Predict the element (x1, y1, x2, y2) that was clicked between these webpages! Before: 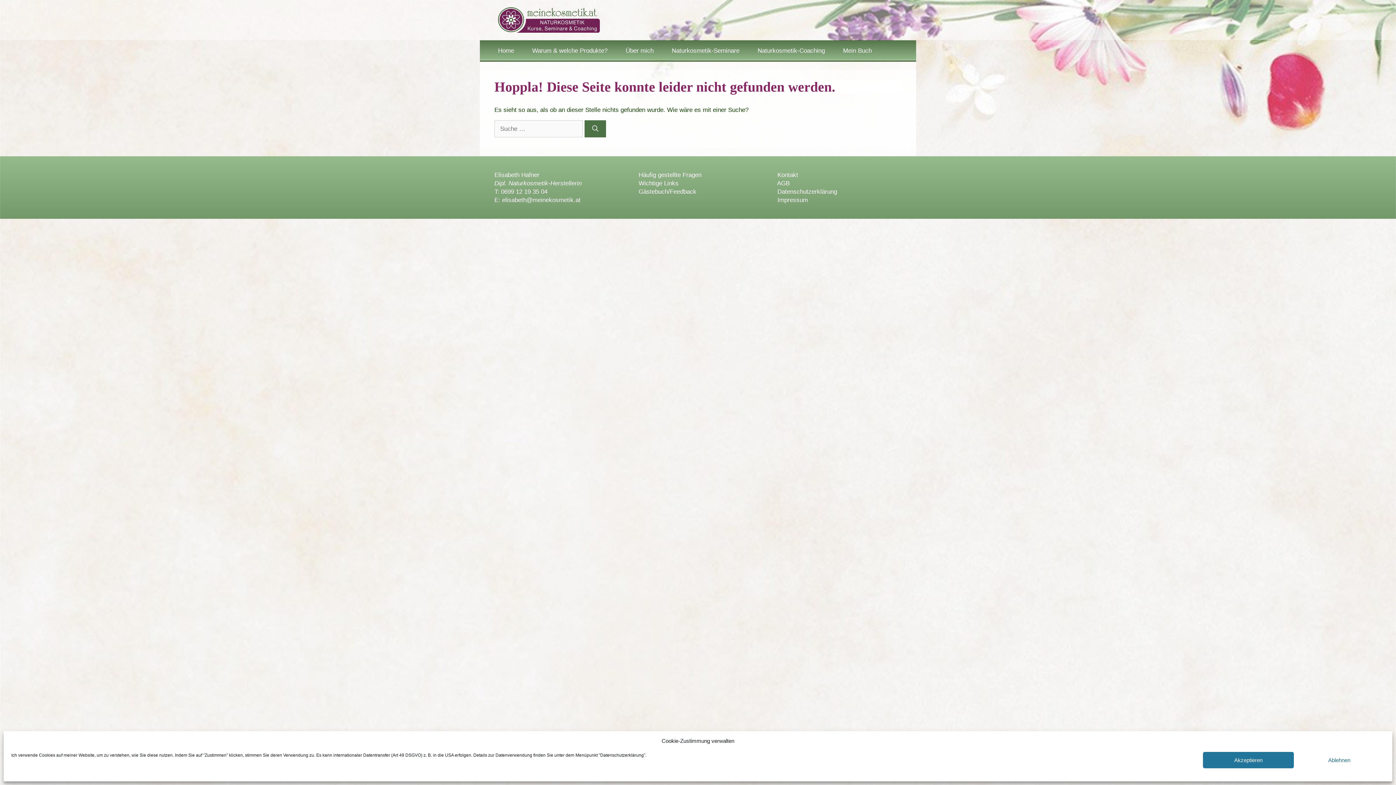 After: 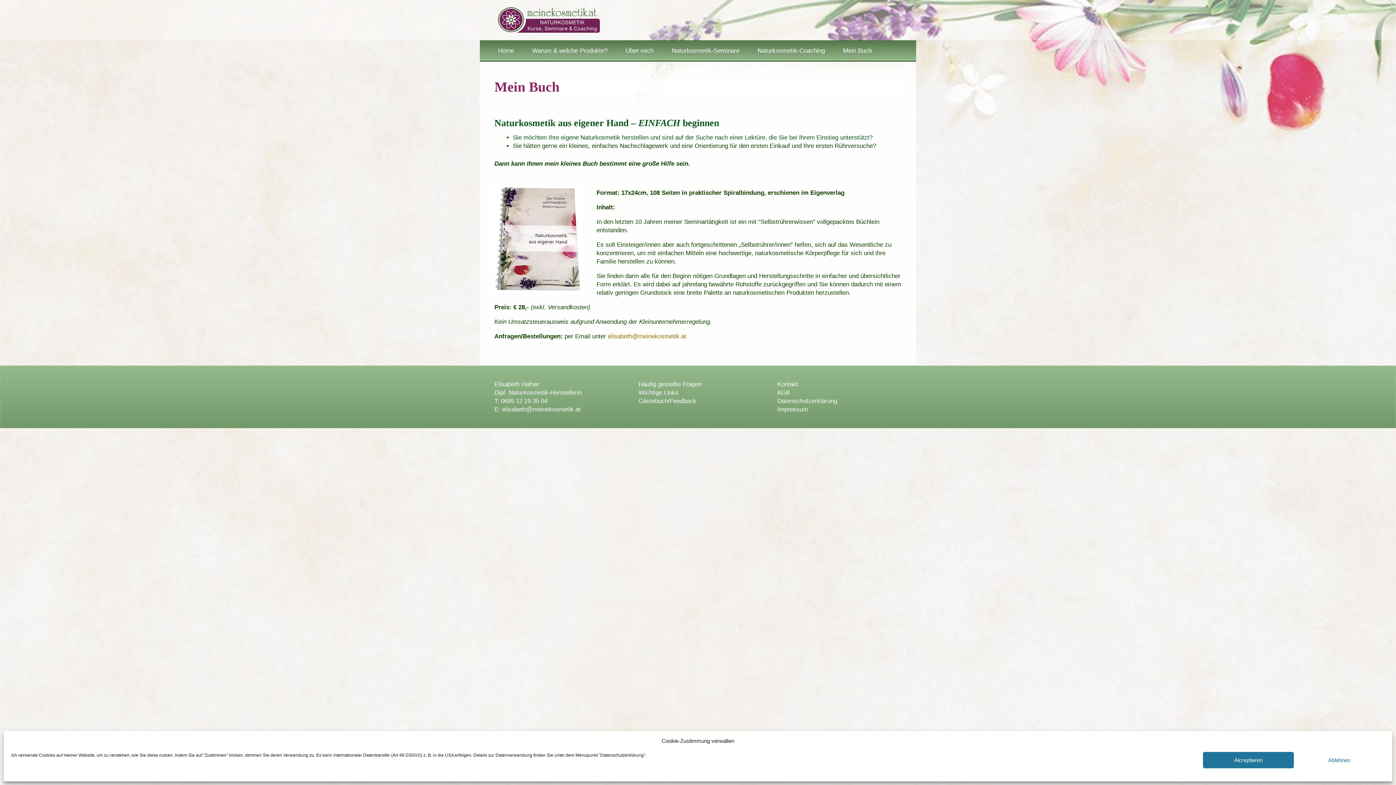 Action: label: Mein Buch bbox: (834, 39, 881, 61)